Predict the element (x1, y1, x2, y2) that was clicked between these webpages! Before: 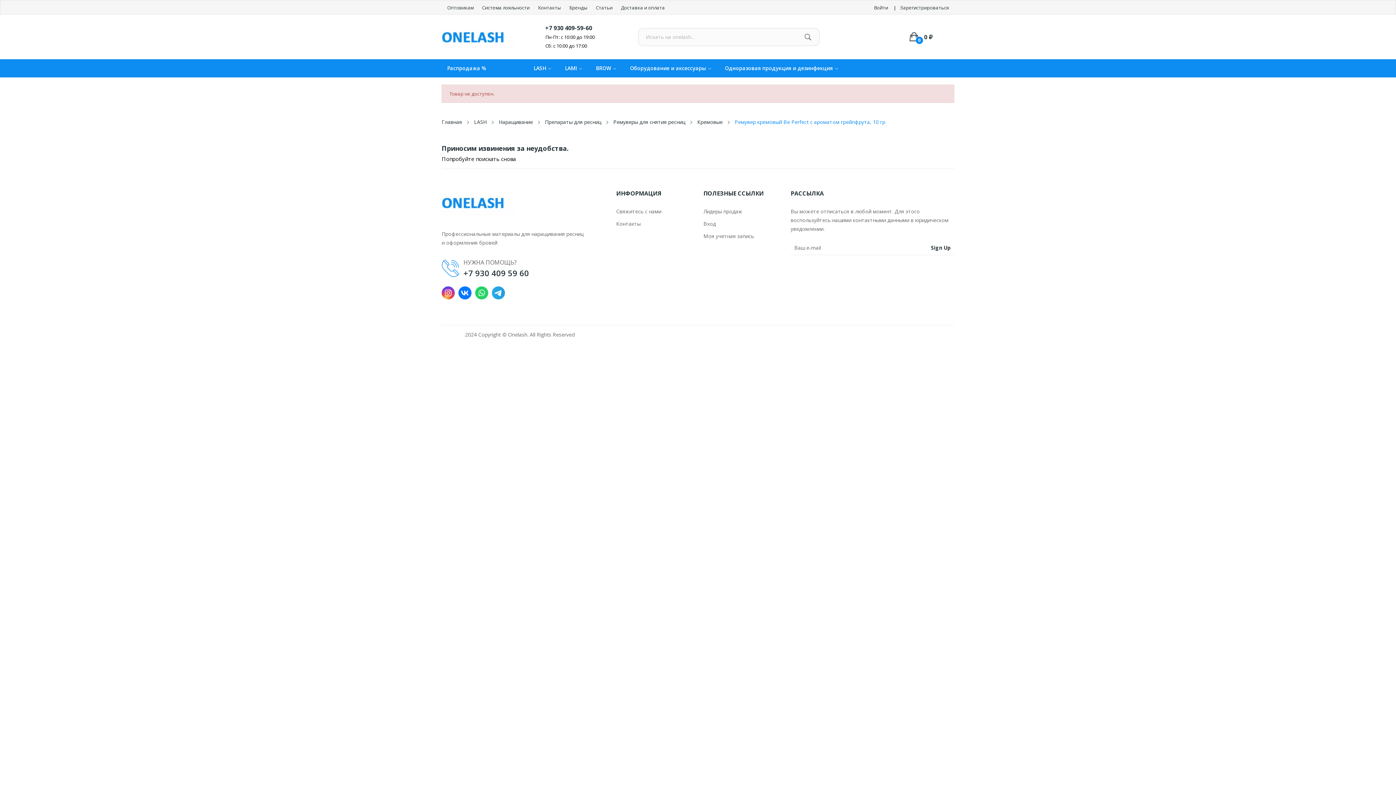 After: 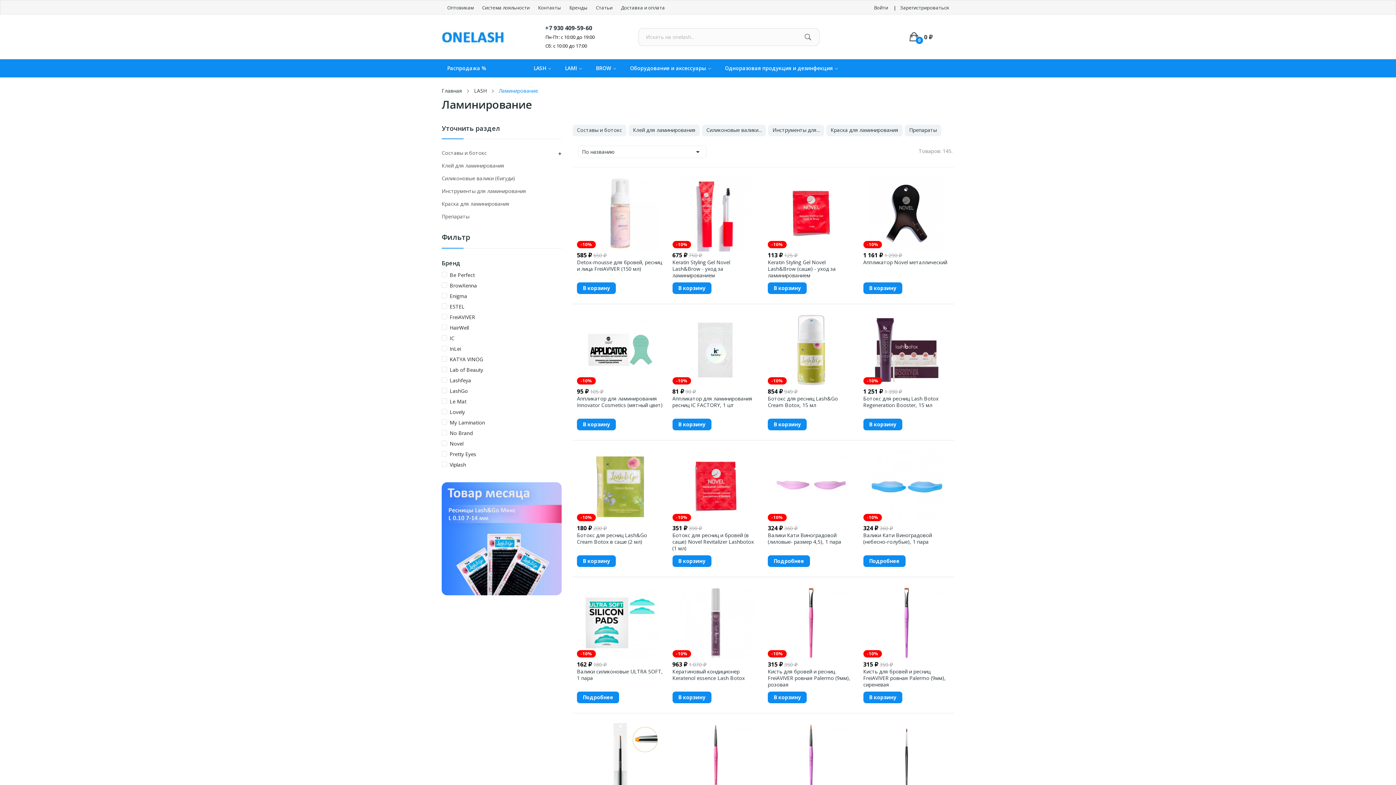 Action: label: LAMI  bbox: (565, 63, 582, 73)